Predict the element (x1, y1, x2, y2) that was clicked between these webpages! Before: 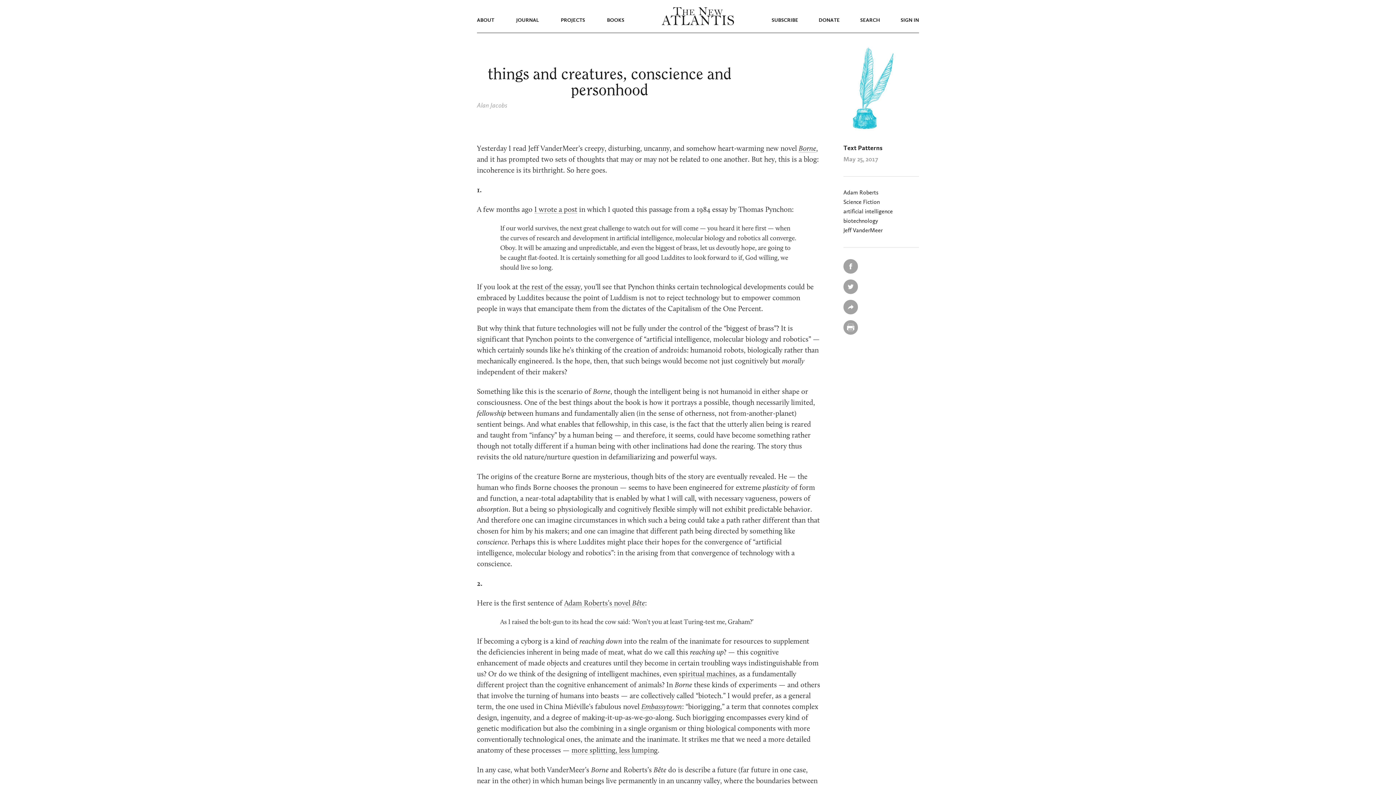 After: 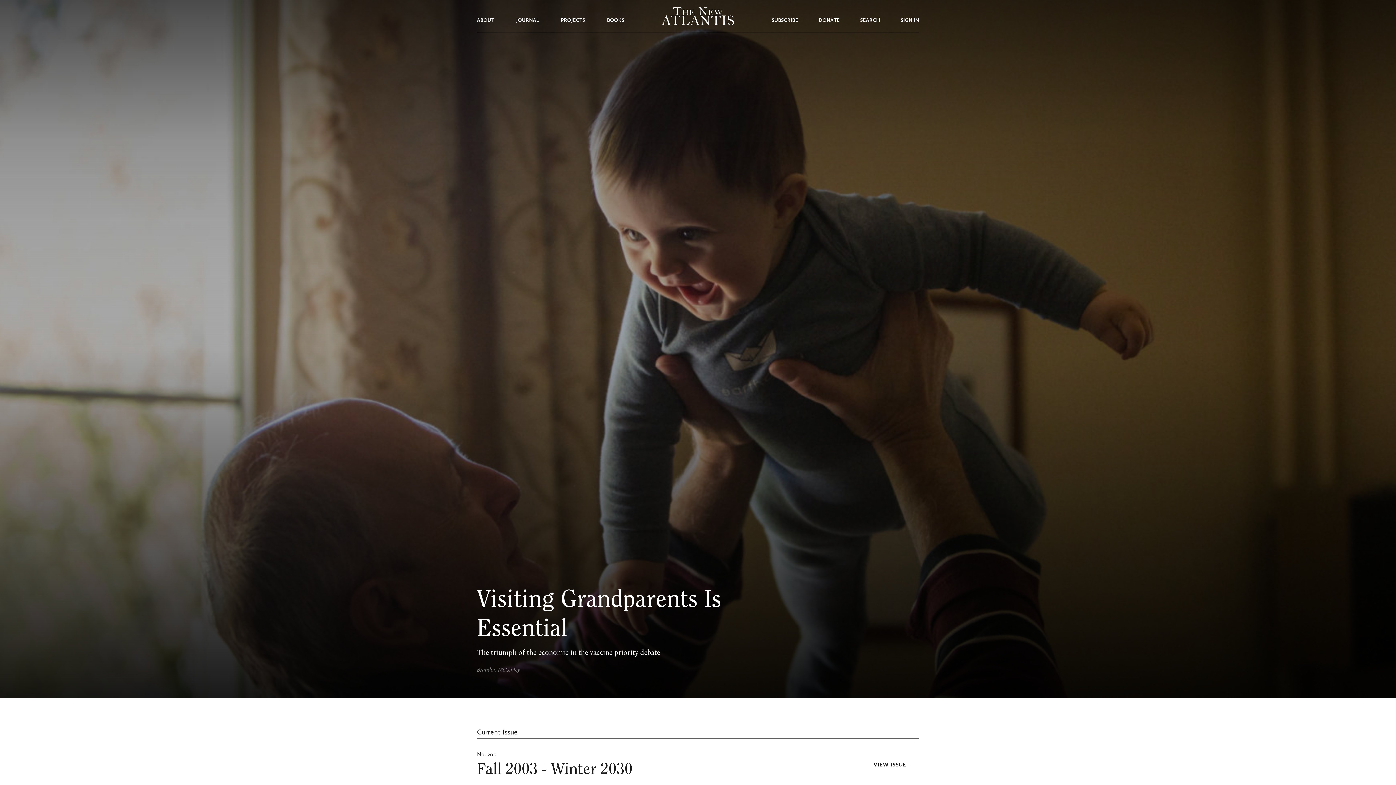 Action: bbox: (661, 15, 734, 25)